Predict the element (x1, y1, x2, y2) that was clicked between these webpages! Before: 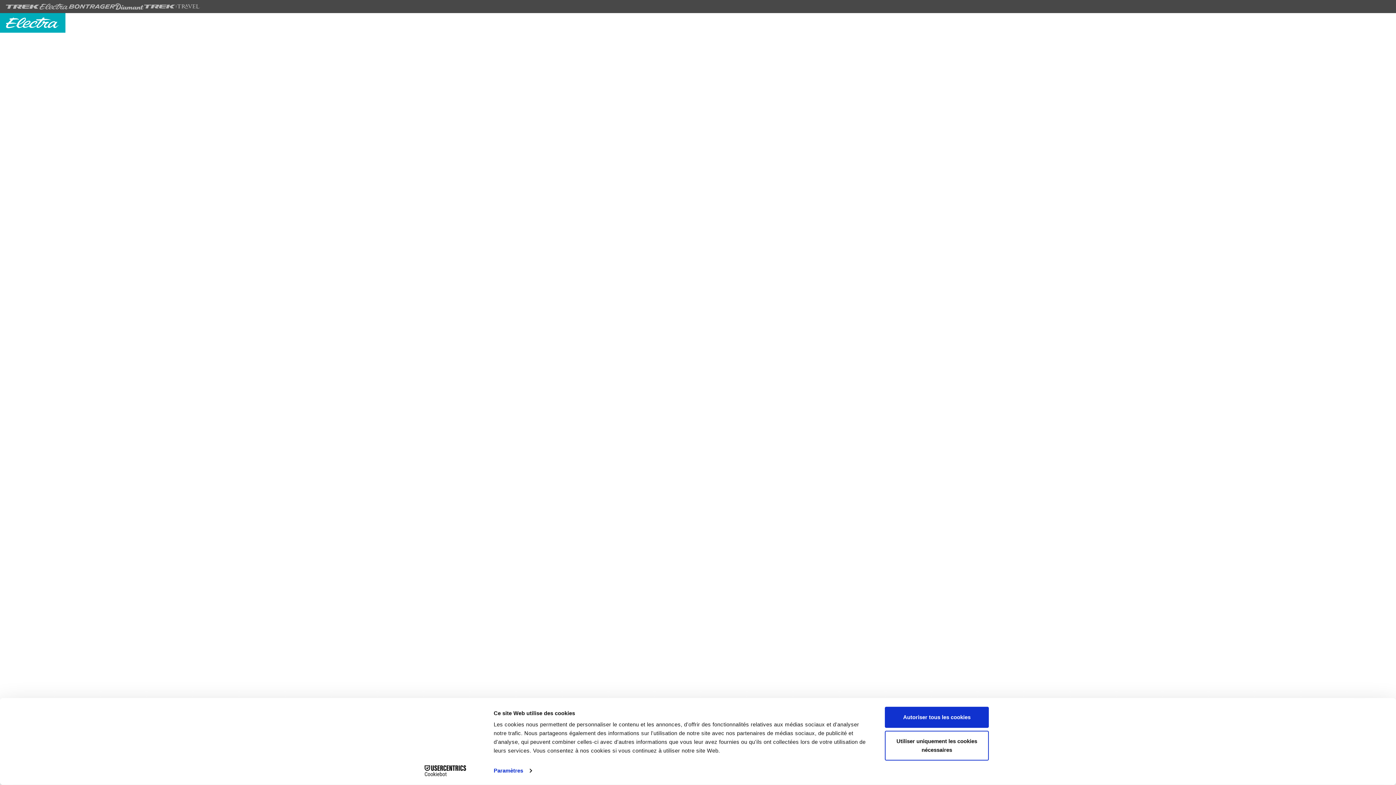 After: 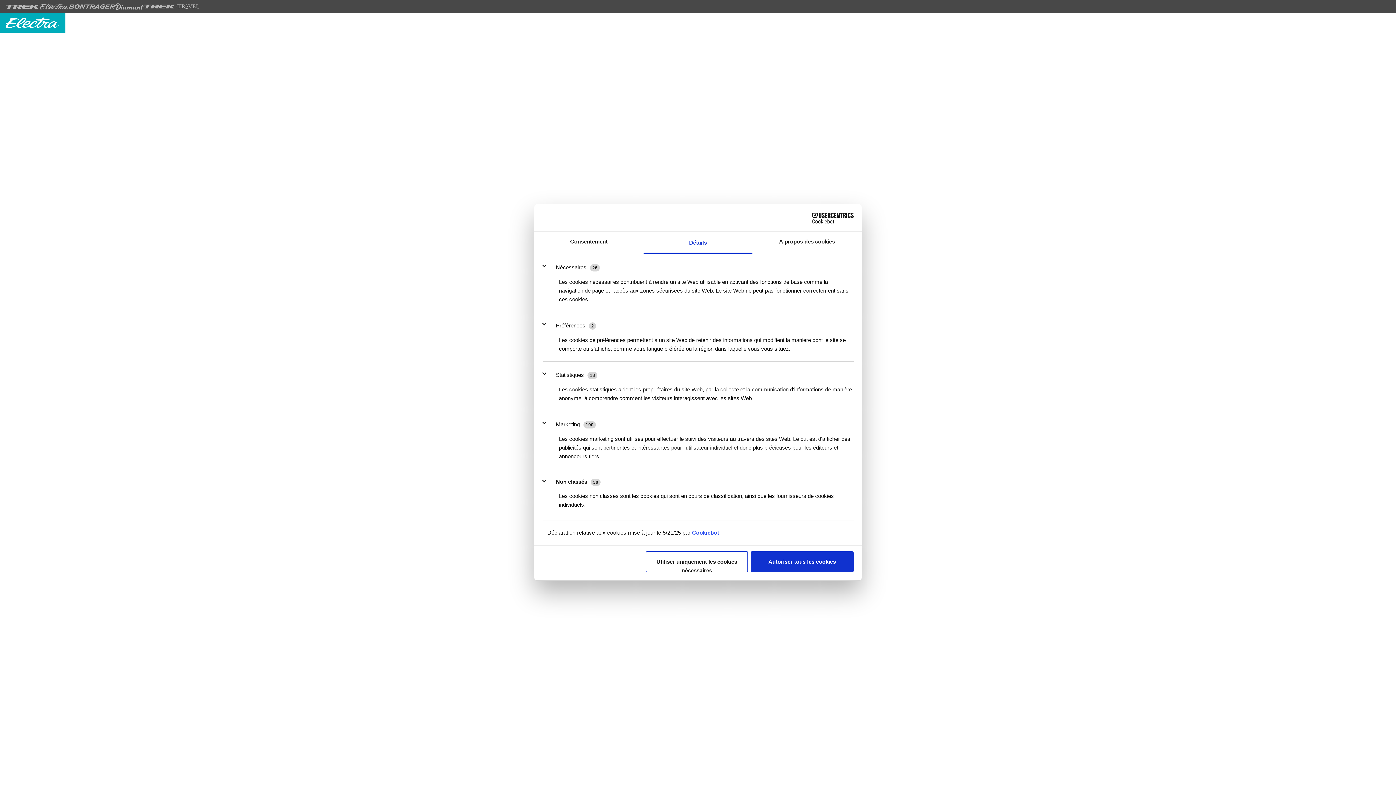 Action: label: Paramètres bbox: (493, 765, 531, 776)